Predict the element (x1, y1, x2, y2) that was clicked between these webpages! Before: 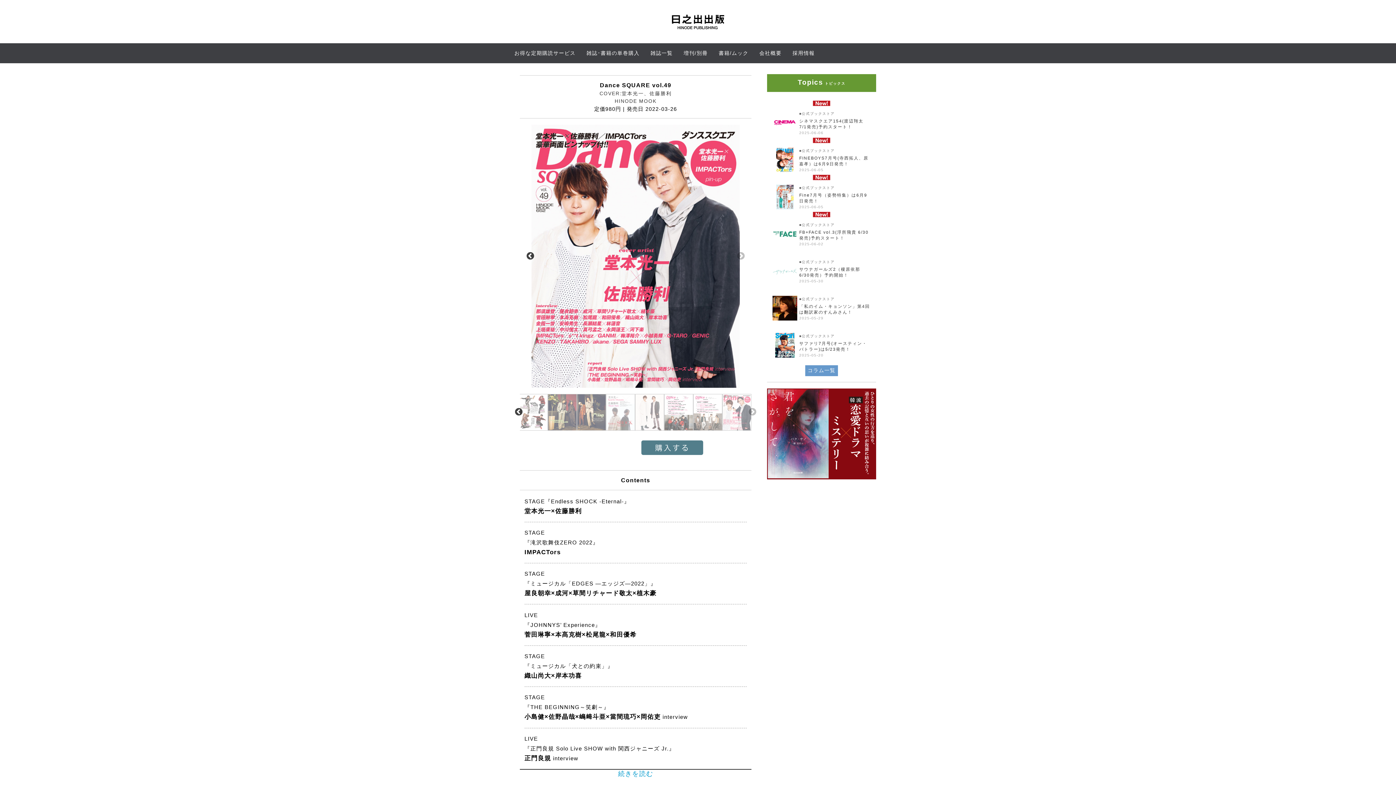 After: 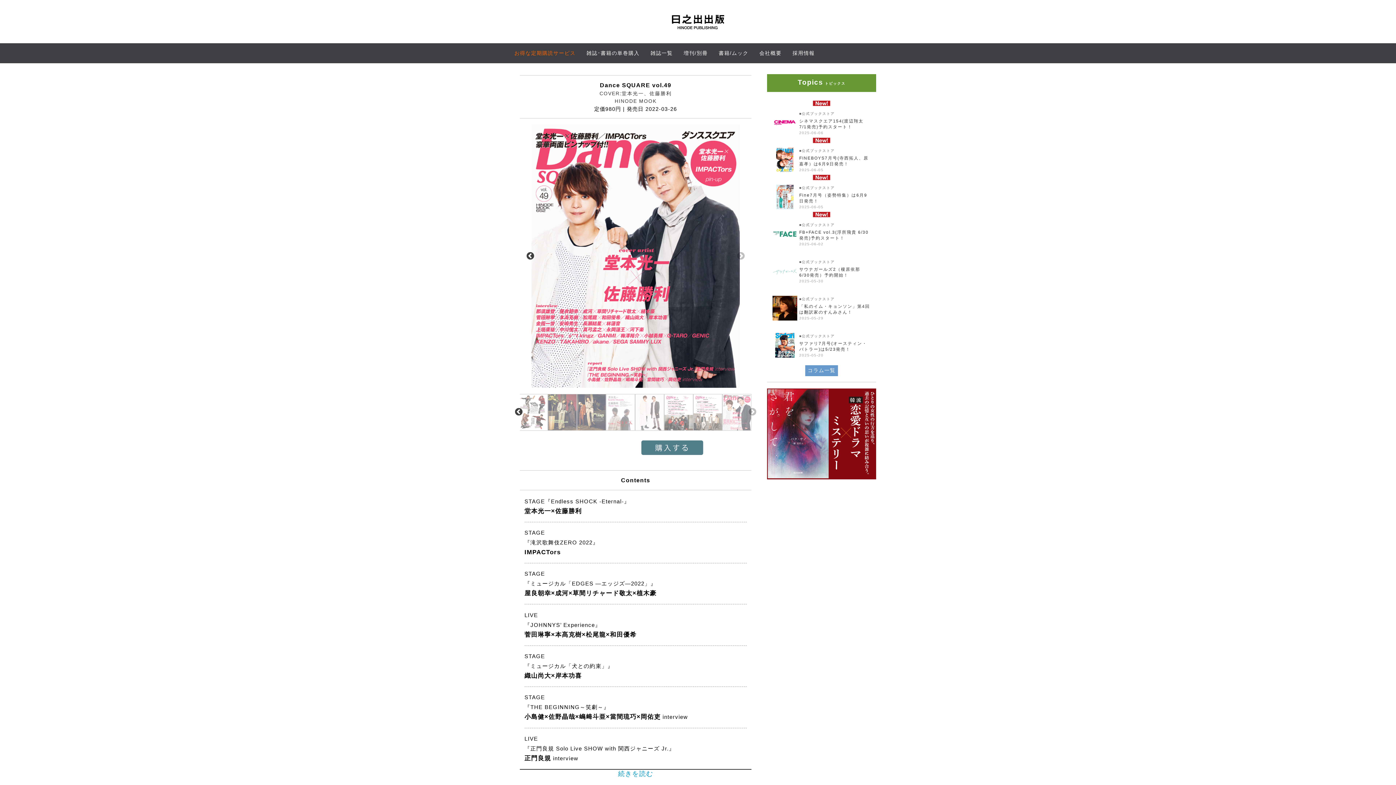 Action: label: お得な定期購読サービス bbox: (514, 48, 575, 57)